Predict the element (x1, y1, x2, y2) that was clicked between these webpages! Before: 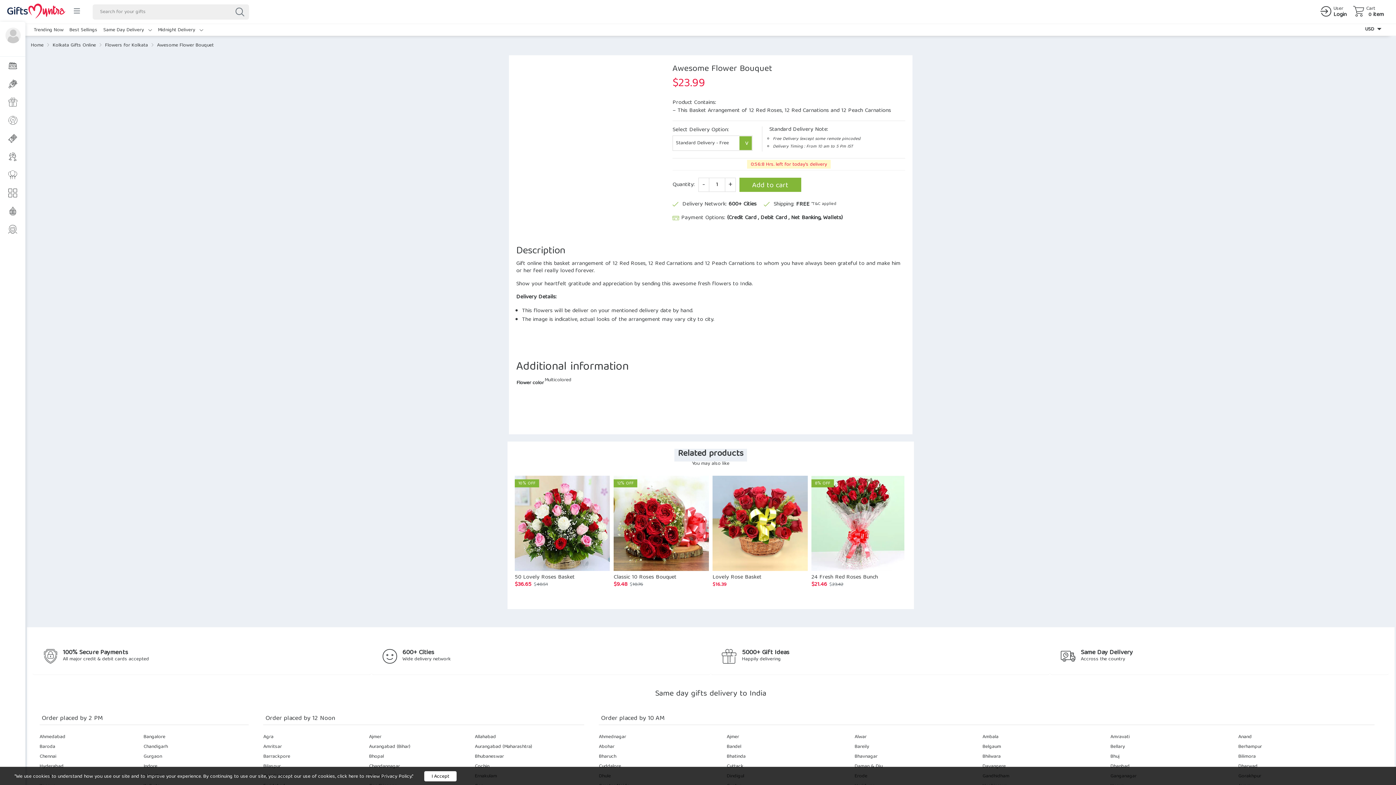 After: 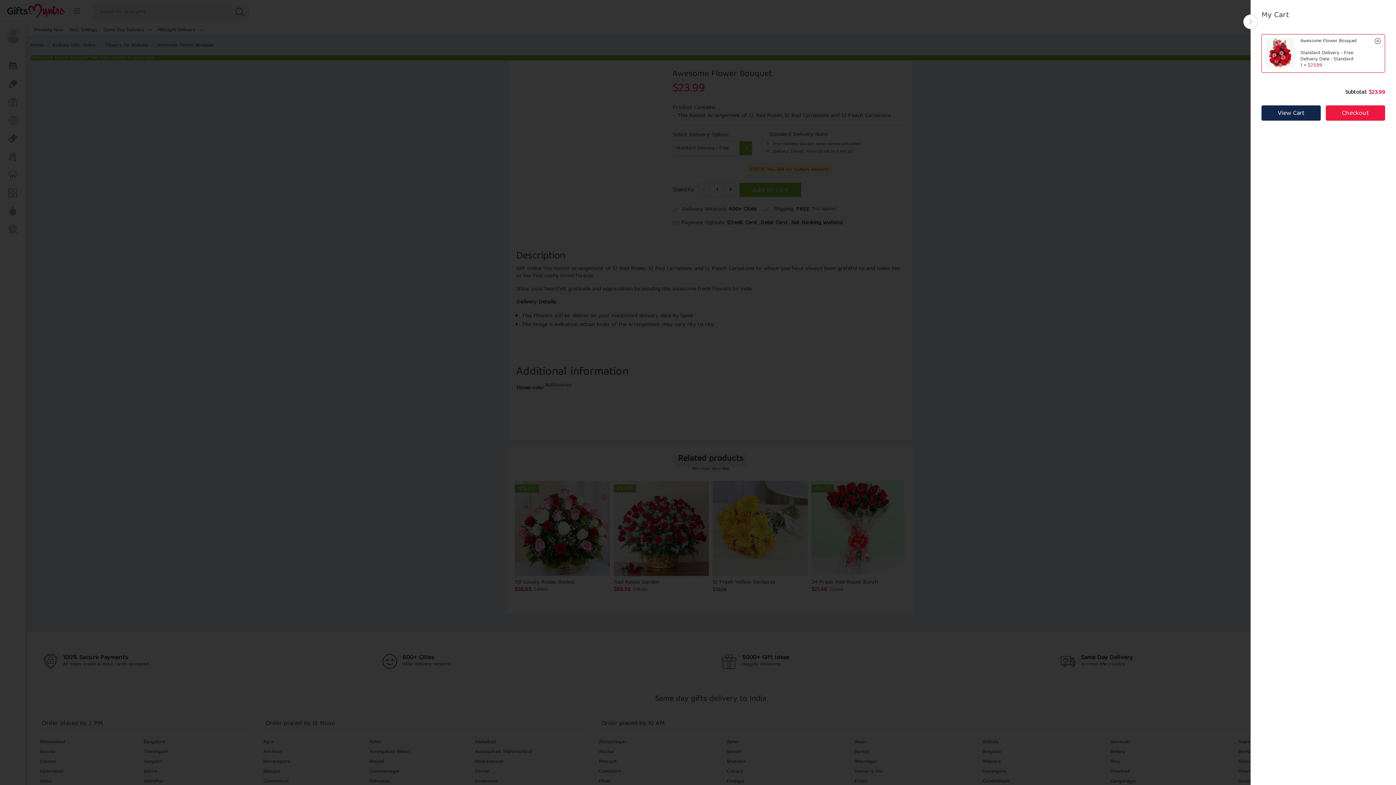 Action: label: Add to cart bbox: (739, 177, 801, 192)